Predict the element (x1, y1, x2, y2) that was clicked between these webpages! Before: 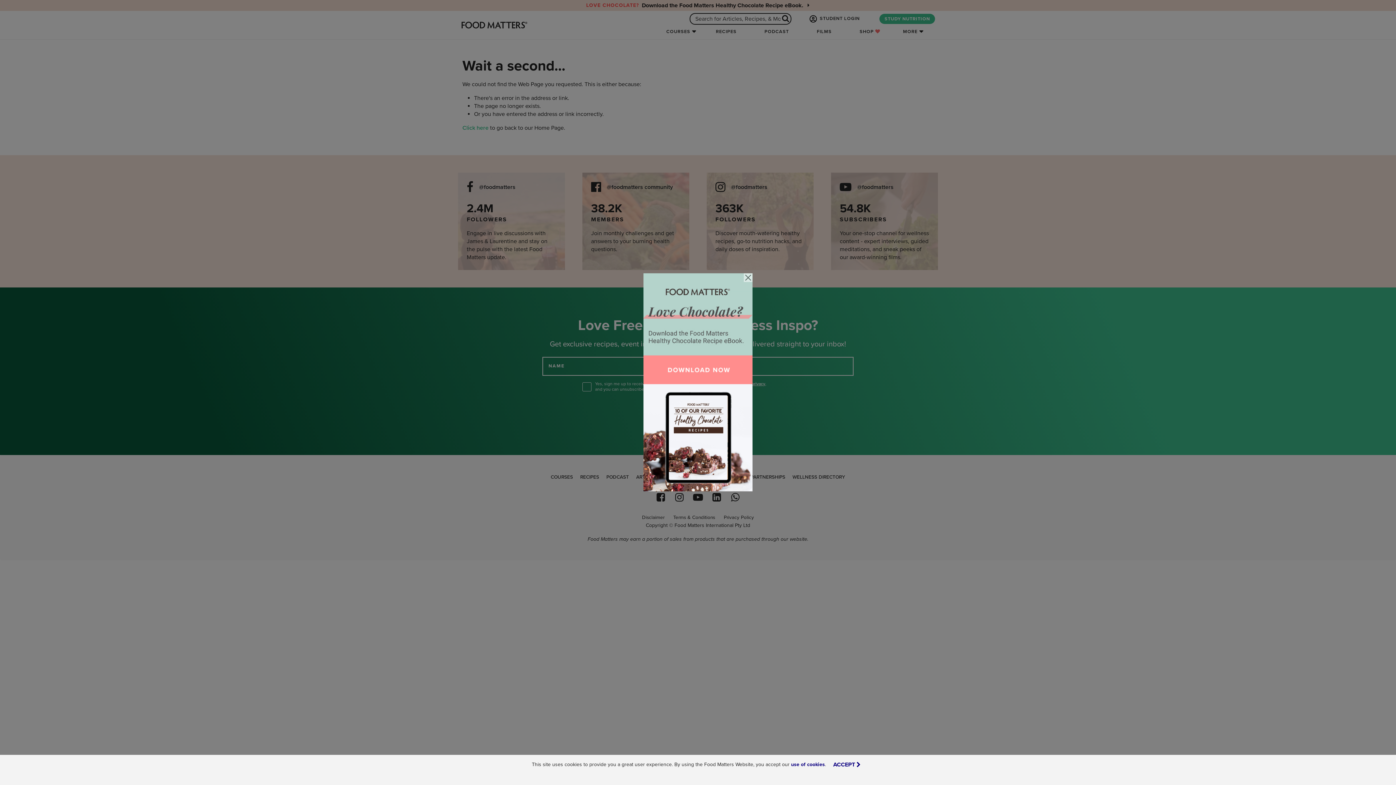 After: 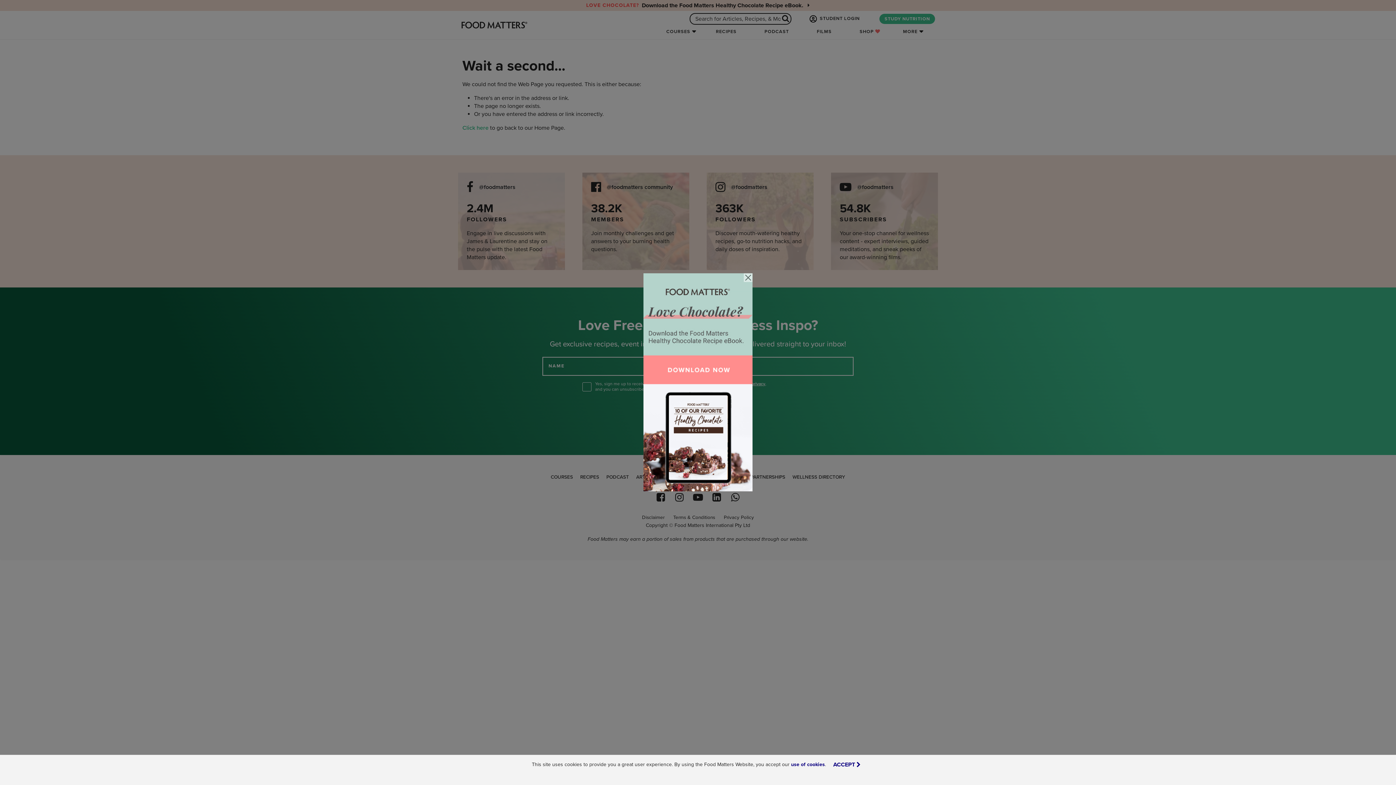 Action: bbox: (643, 378, 752, 385)